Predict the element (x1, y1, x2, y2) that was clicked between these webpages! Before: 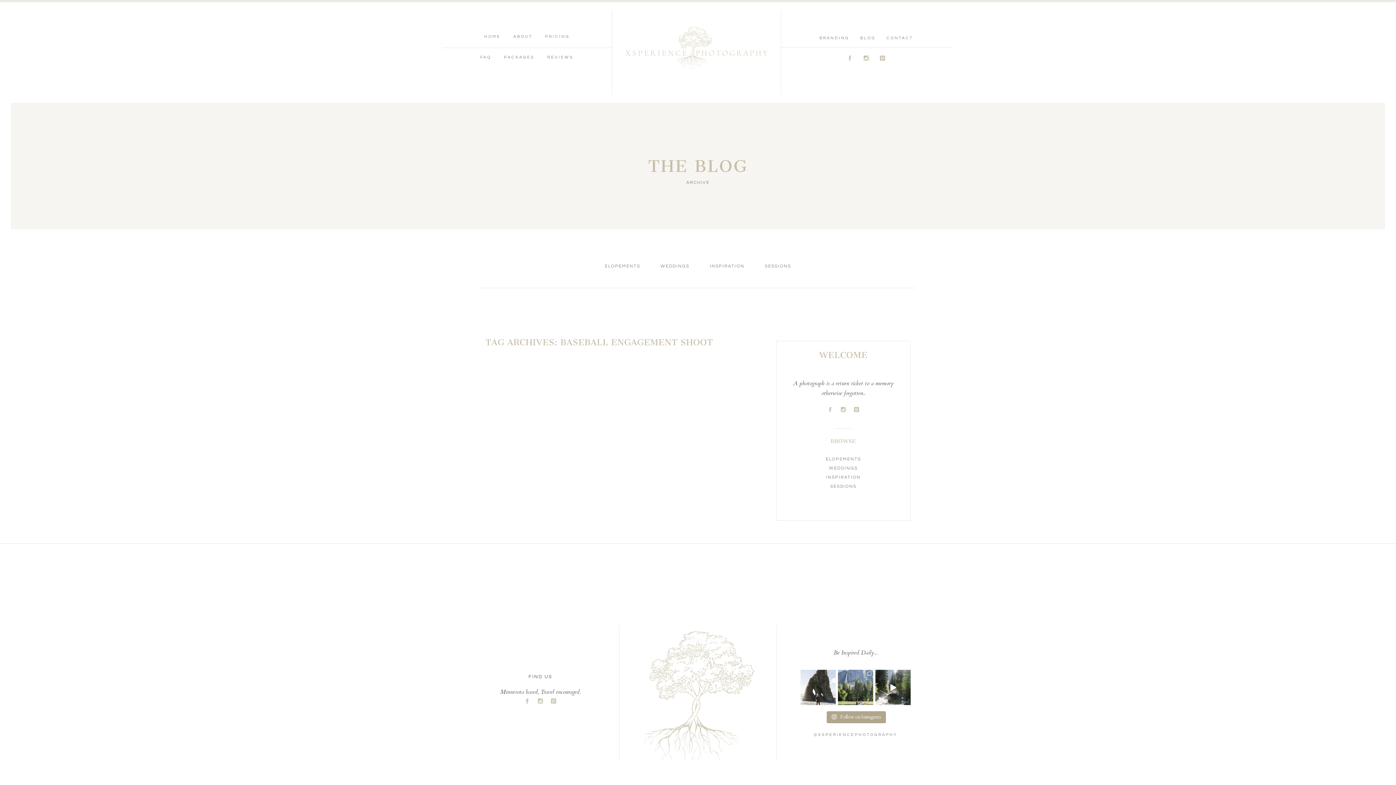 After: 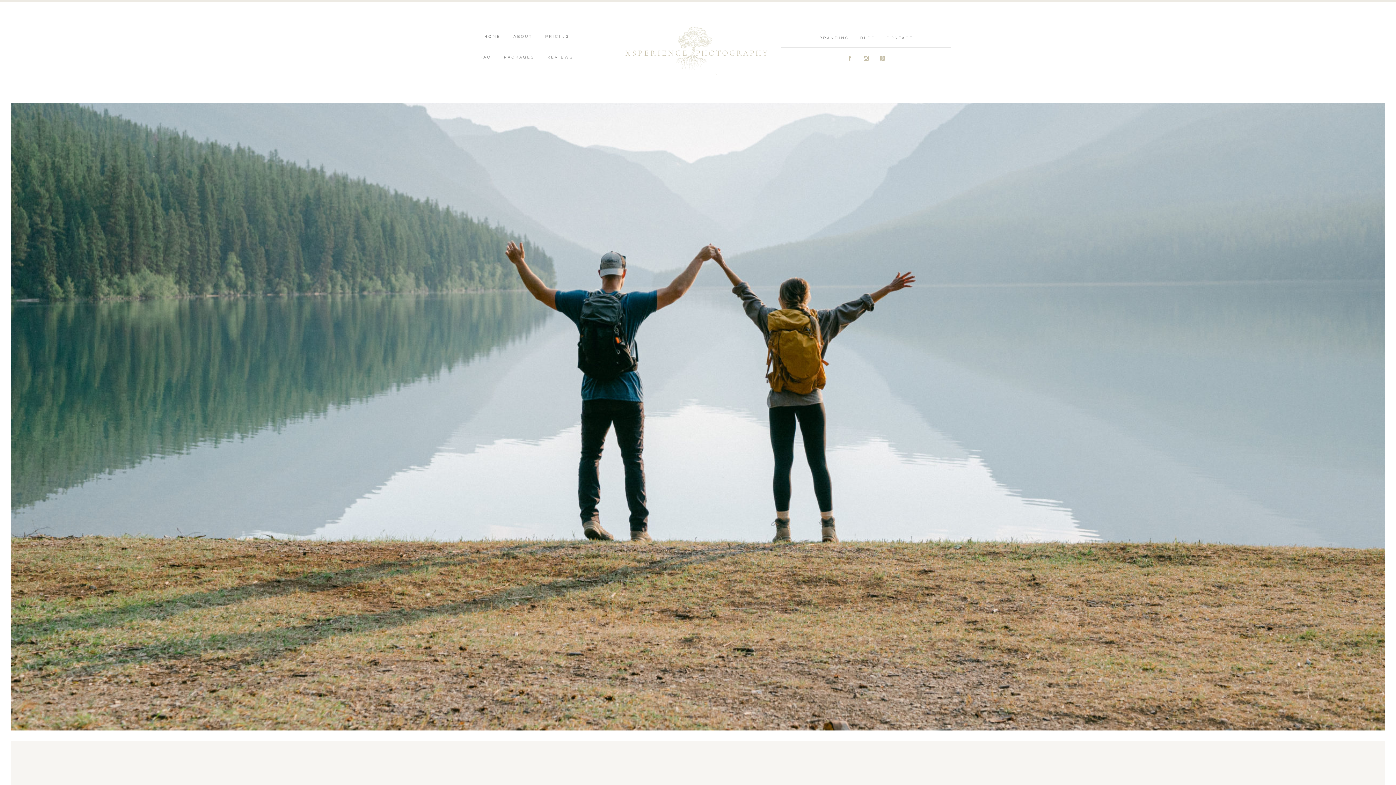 Action: label: REVIEWS bbox: (547, 55, 573, 59)